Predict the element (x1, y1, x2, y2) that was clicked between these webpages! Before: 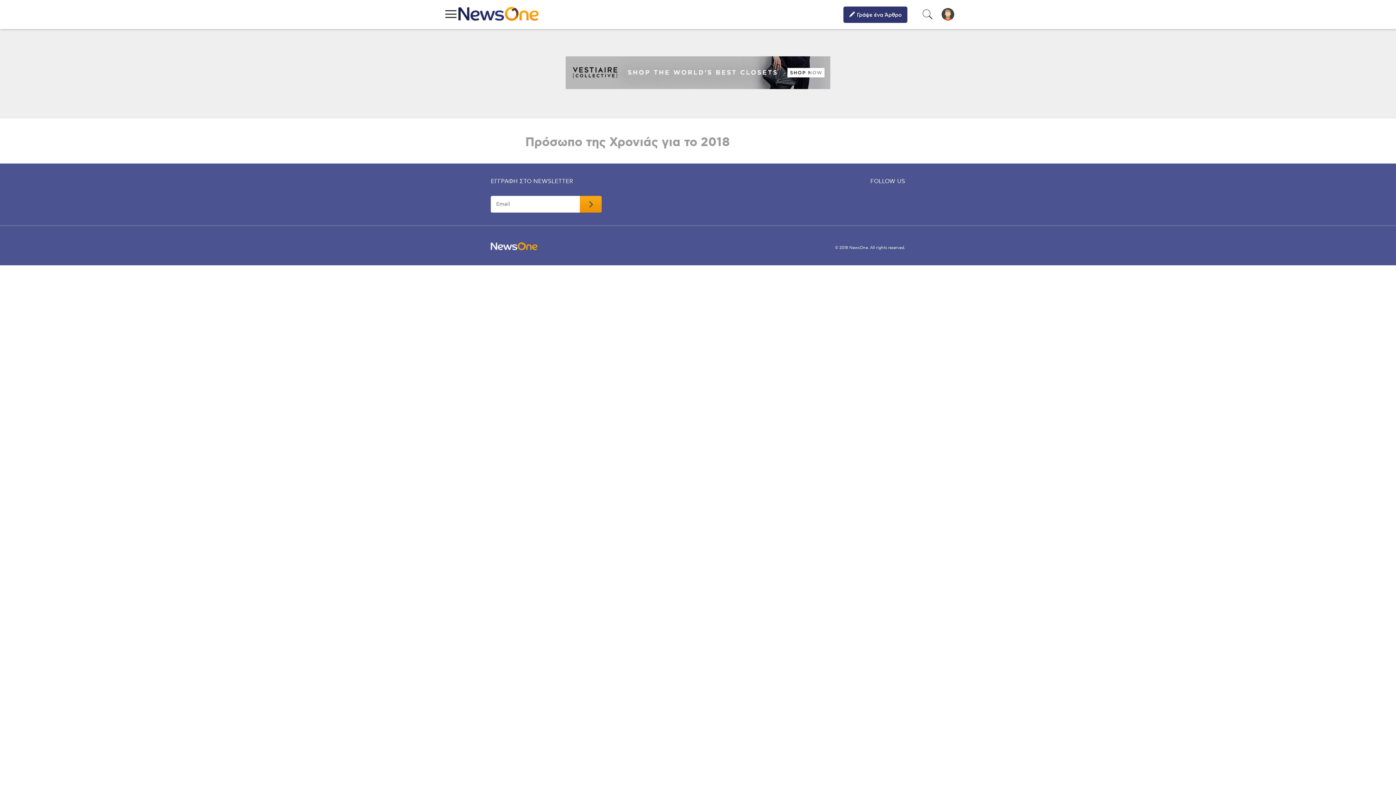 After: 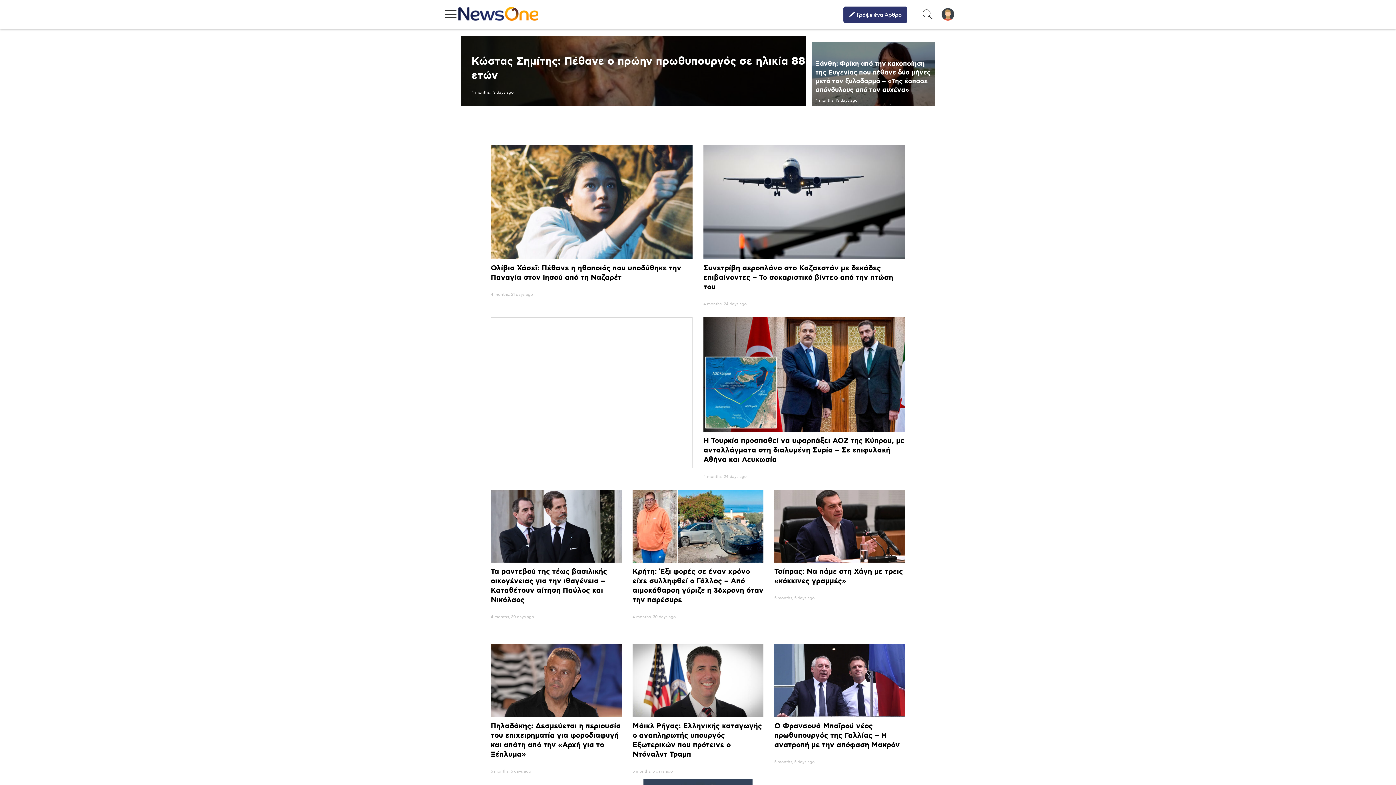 Action: bbox: (441, 16, 538, 22)